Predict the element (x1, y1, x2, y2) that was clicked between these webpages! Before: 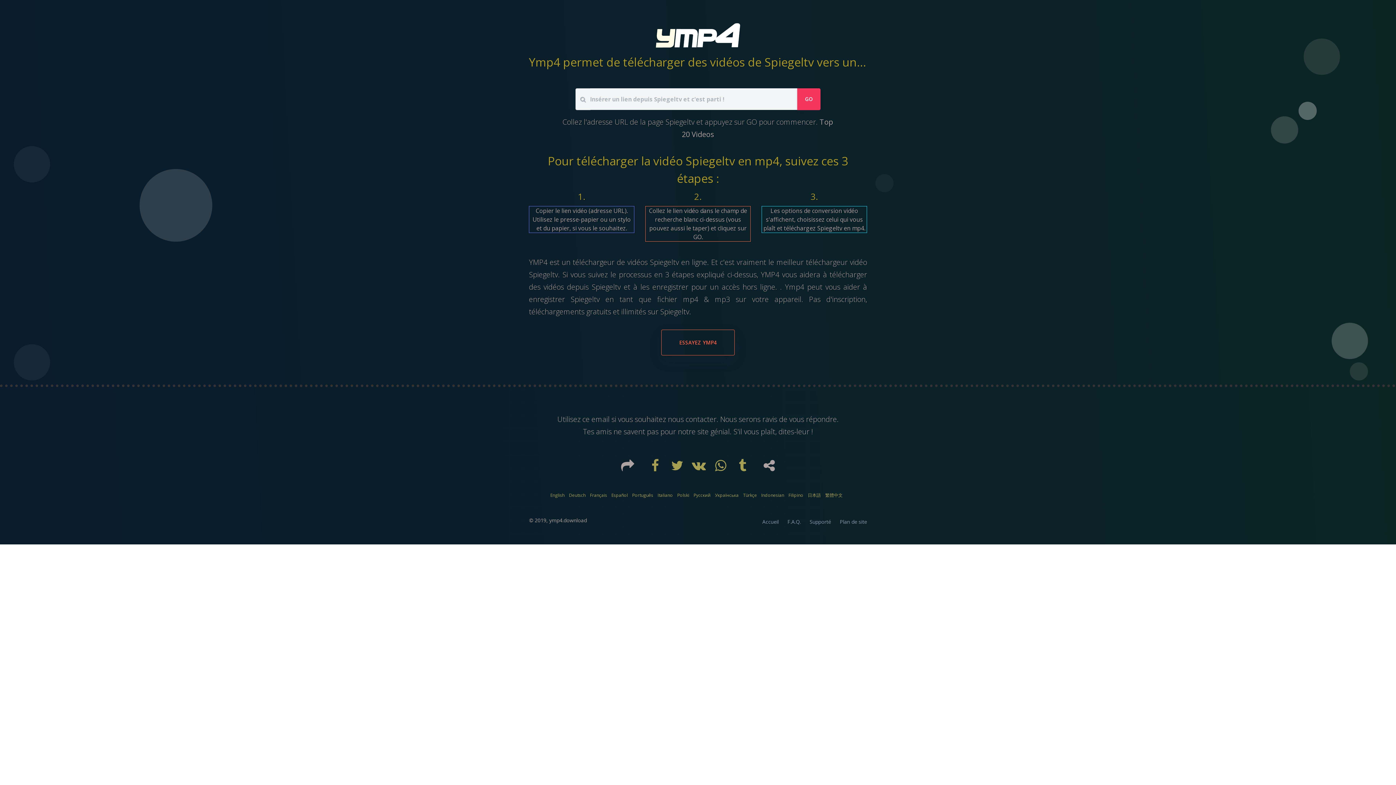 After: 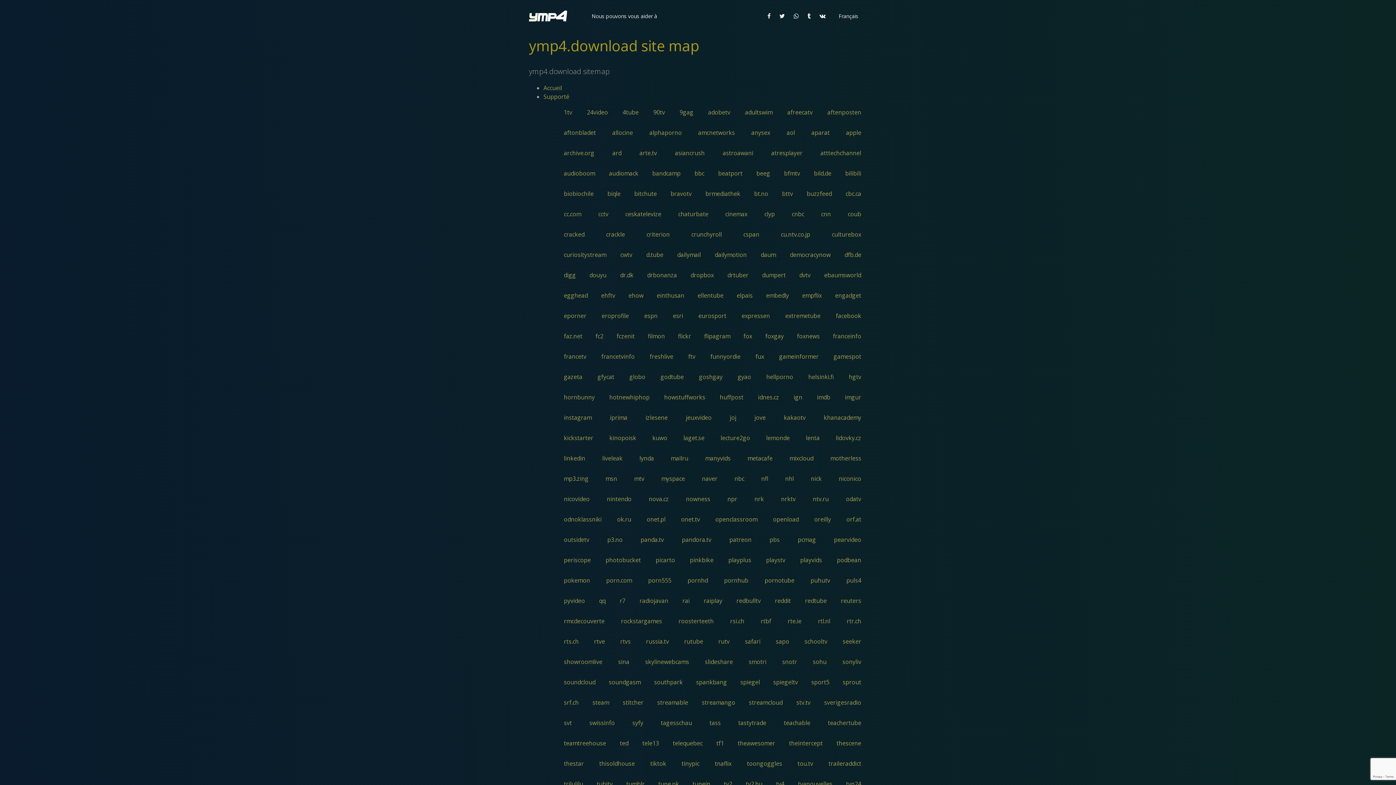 Action: bbox: (835, 516, 867, 527) label: Plan de site